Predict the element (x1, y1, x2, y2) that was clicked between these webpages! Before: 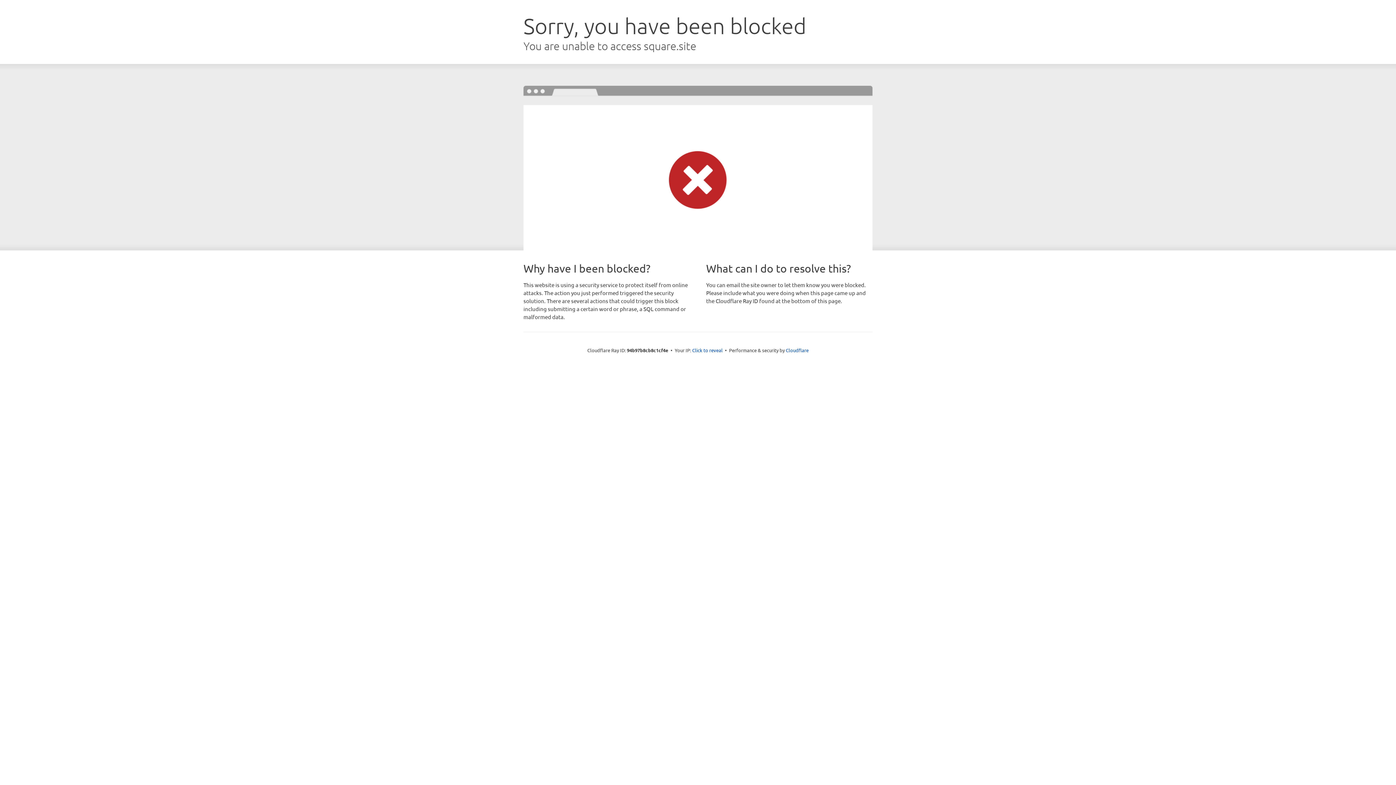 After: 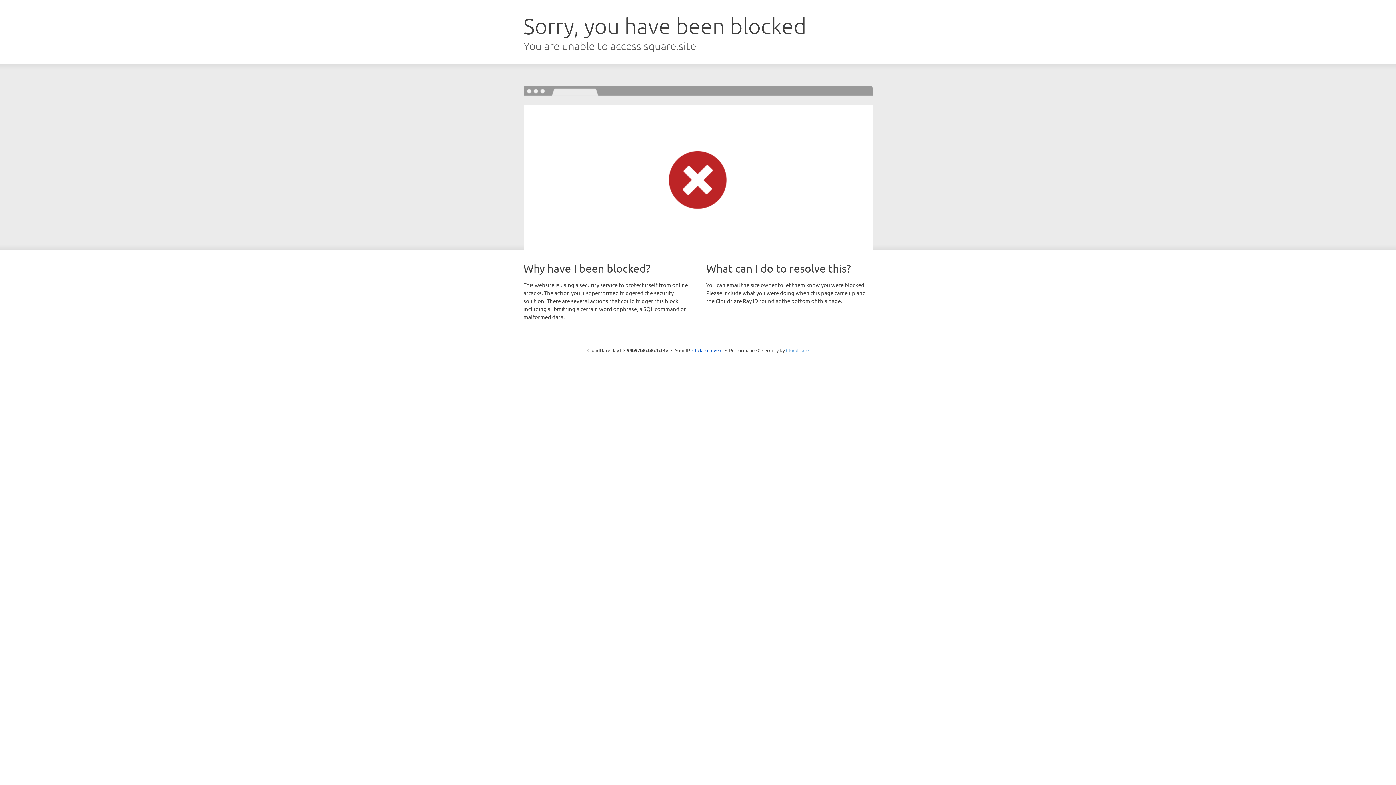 Action: bbox: (786, 347, 808, 353) label: Cloudflare